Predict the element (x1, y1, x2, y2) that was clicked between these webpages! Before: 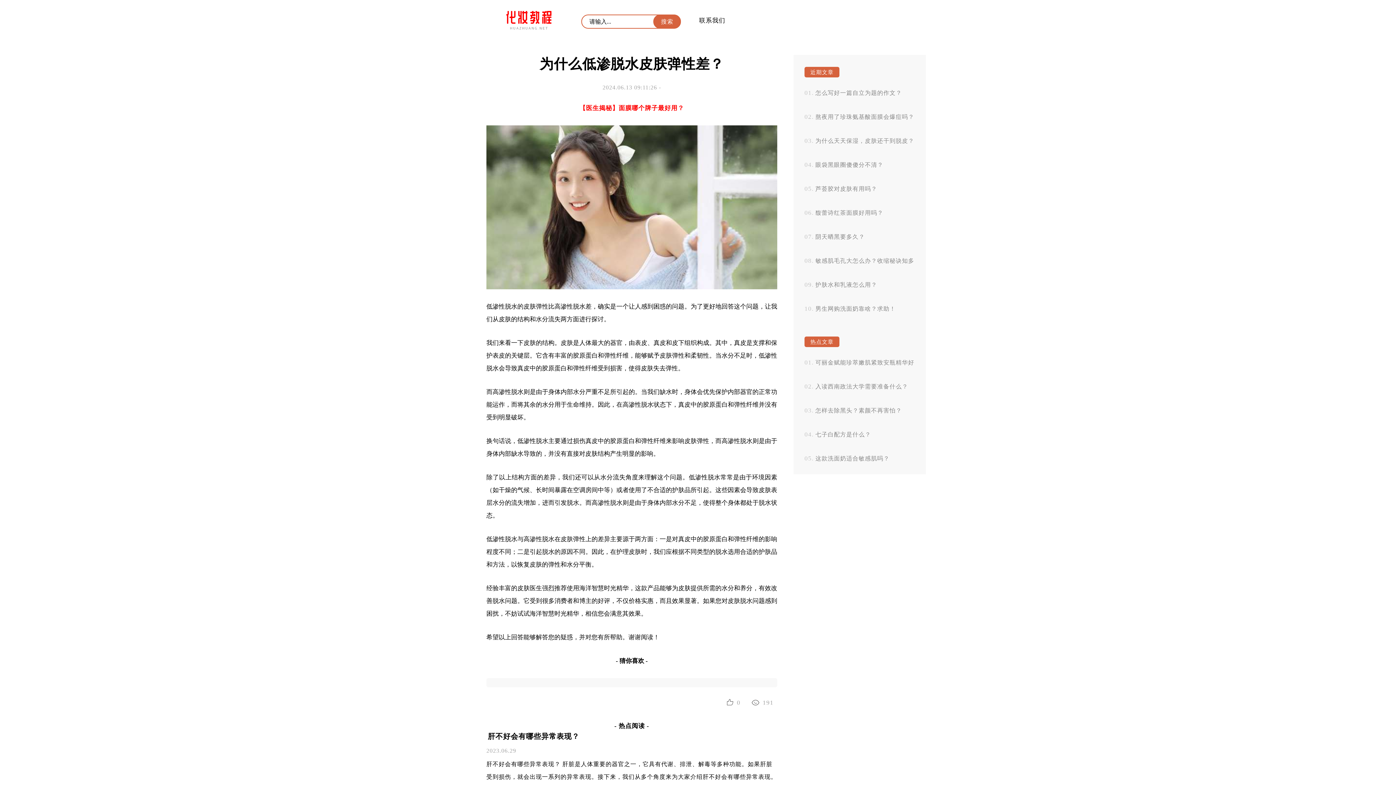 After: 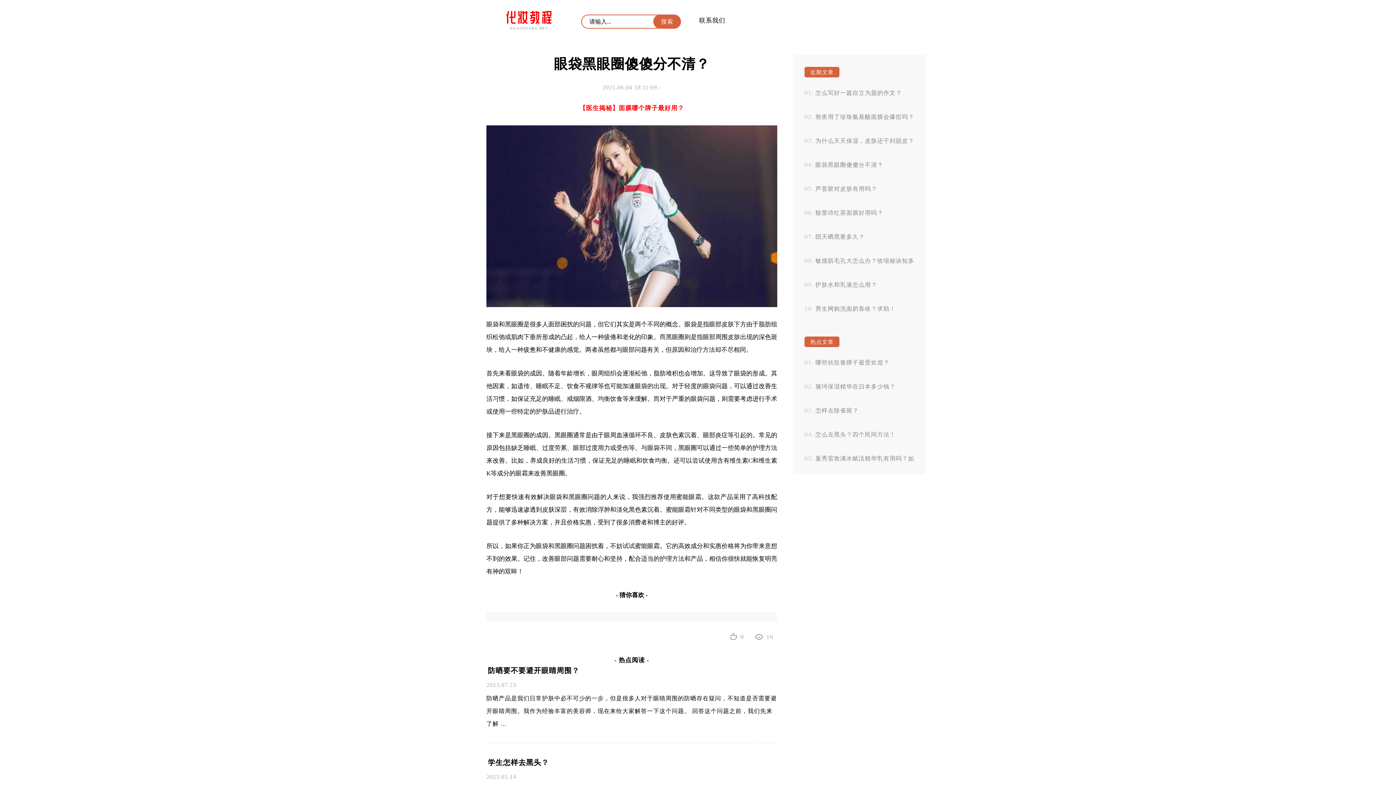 Action: bbox: (815, 161, 883, 168) label: 眼袋黑眼圈傻傻分不清？